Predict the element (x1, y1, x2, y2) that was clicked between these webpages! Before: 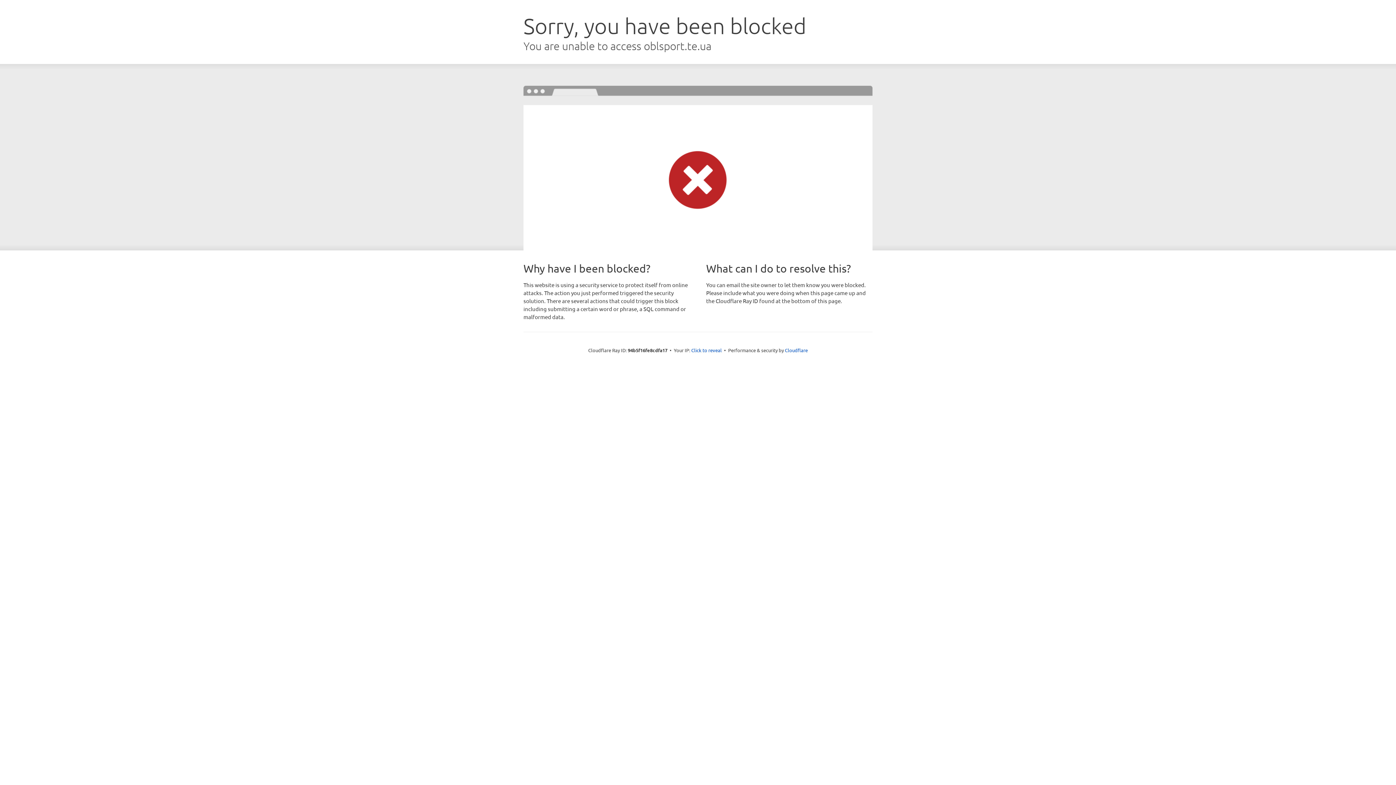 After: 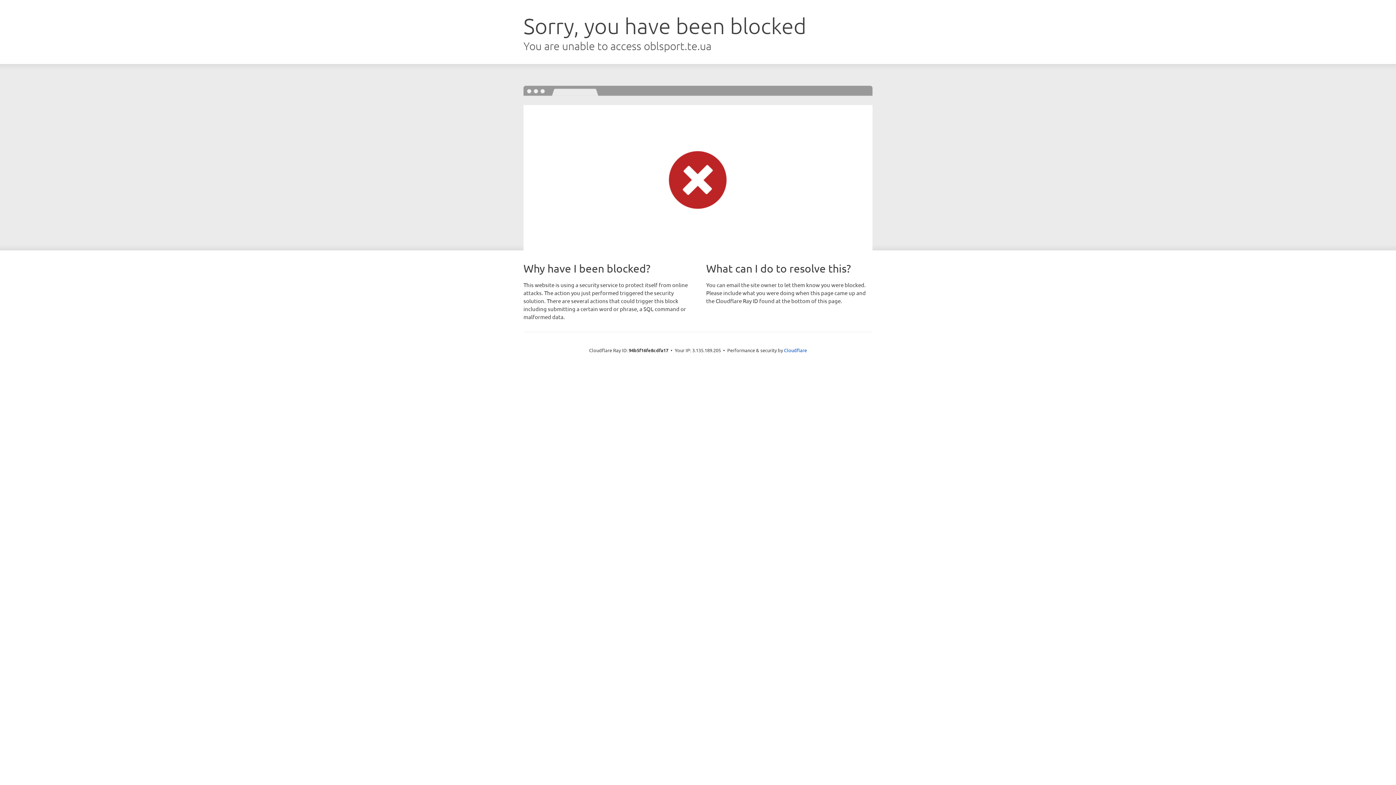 Action: bbox: (691, 346, 722, 353) label: Click to reveal